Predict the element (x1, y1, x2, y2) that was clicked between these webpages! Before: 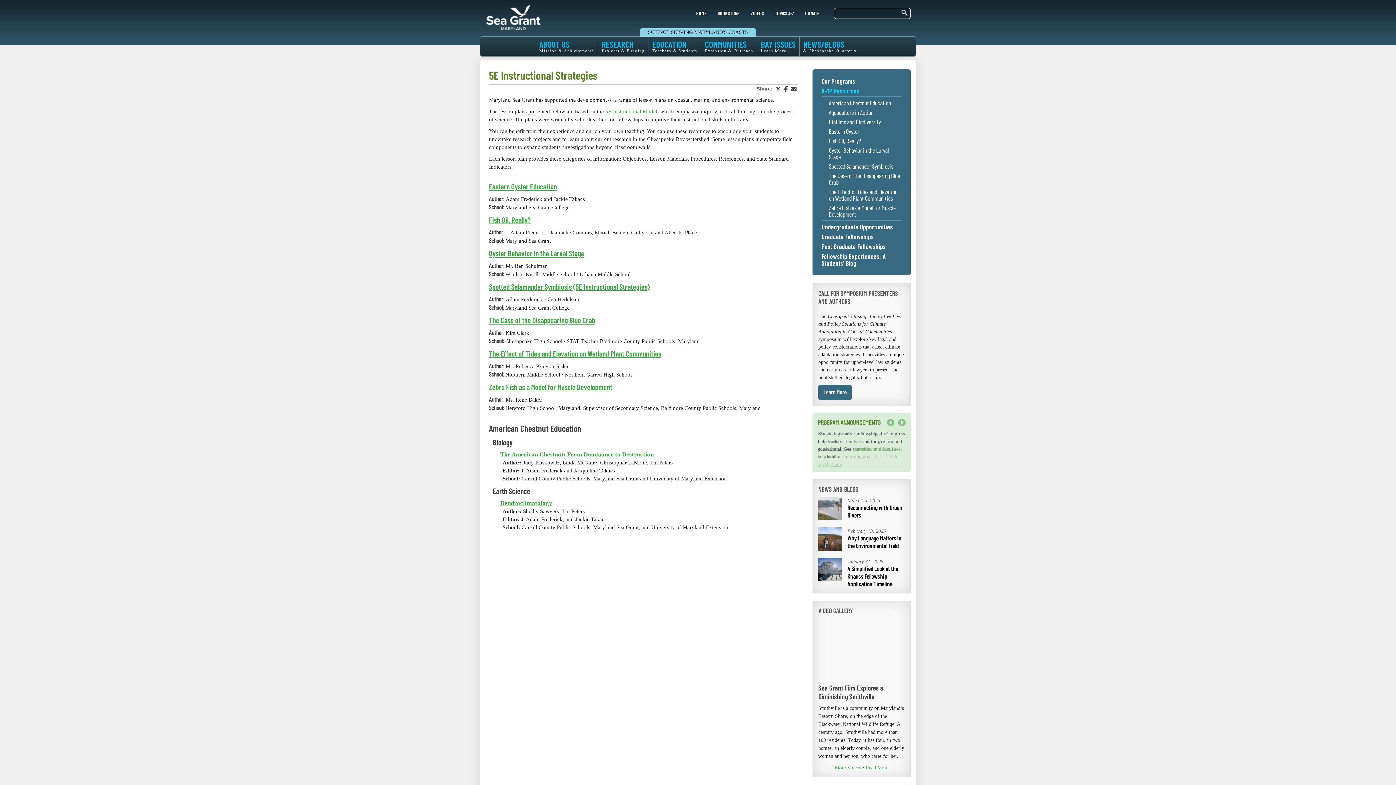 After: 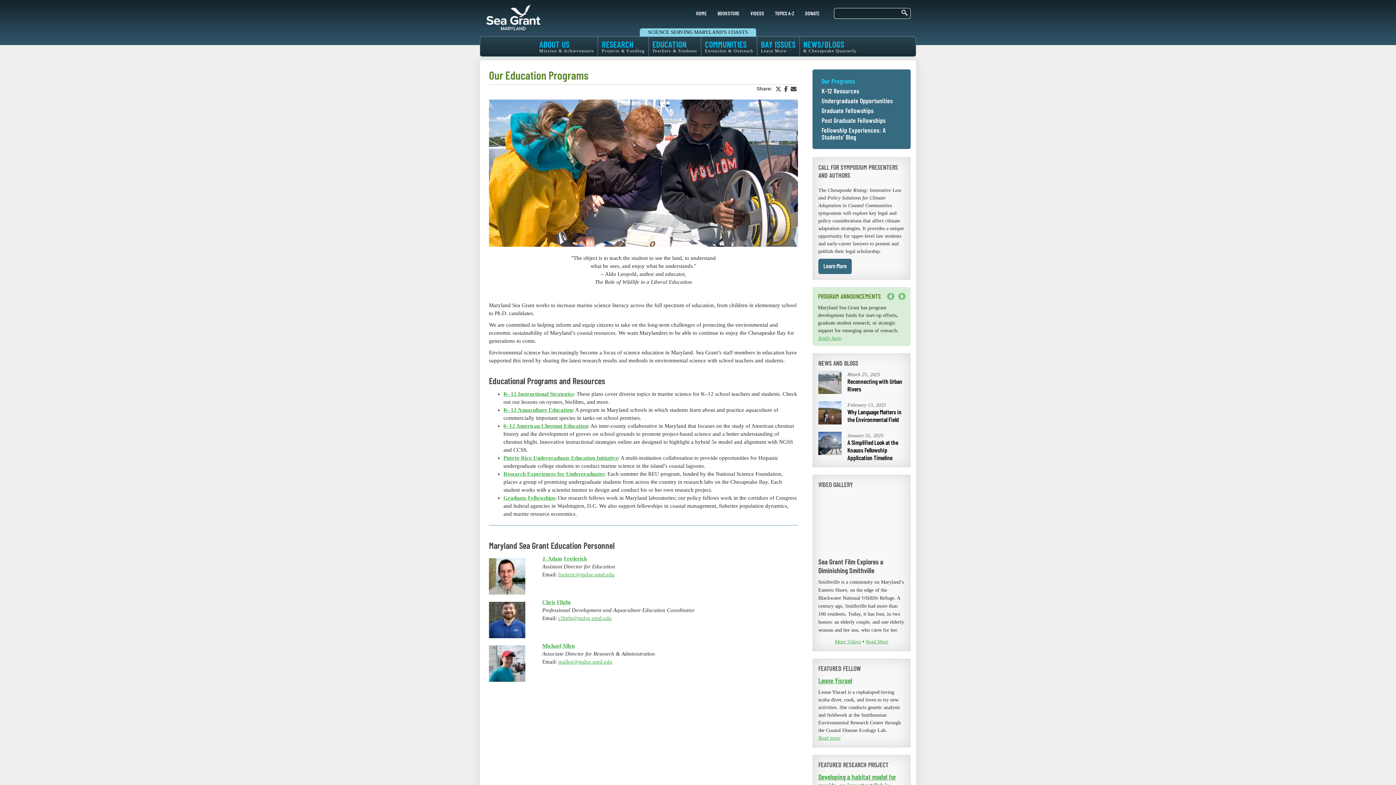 Action: label: EDUCATION
Teachers & Students bbox: (652, 40, 697, 53)